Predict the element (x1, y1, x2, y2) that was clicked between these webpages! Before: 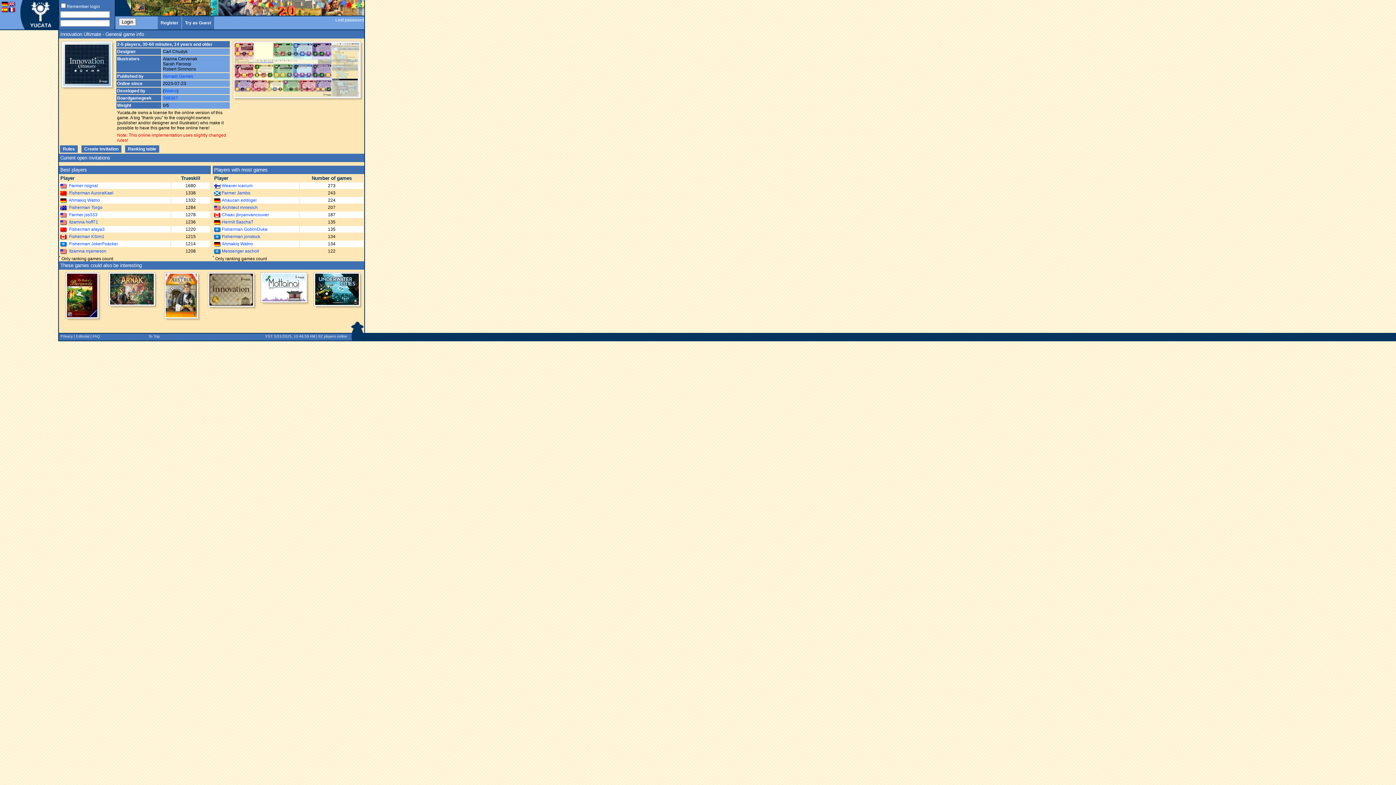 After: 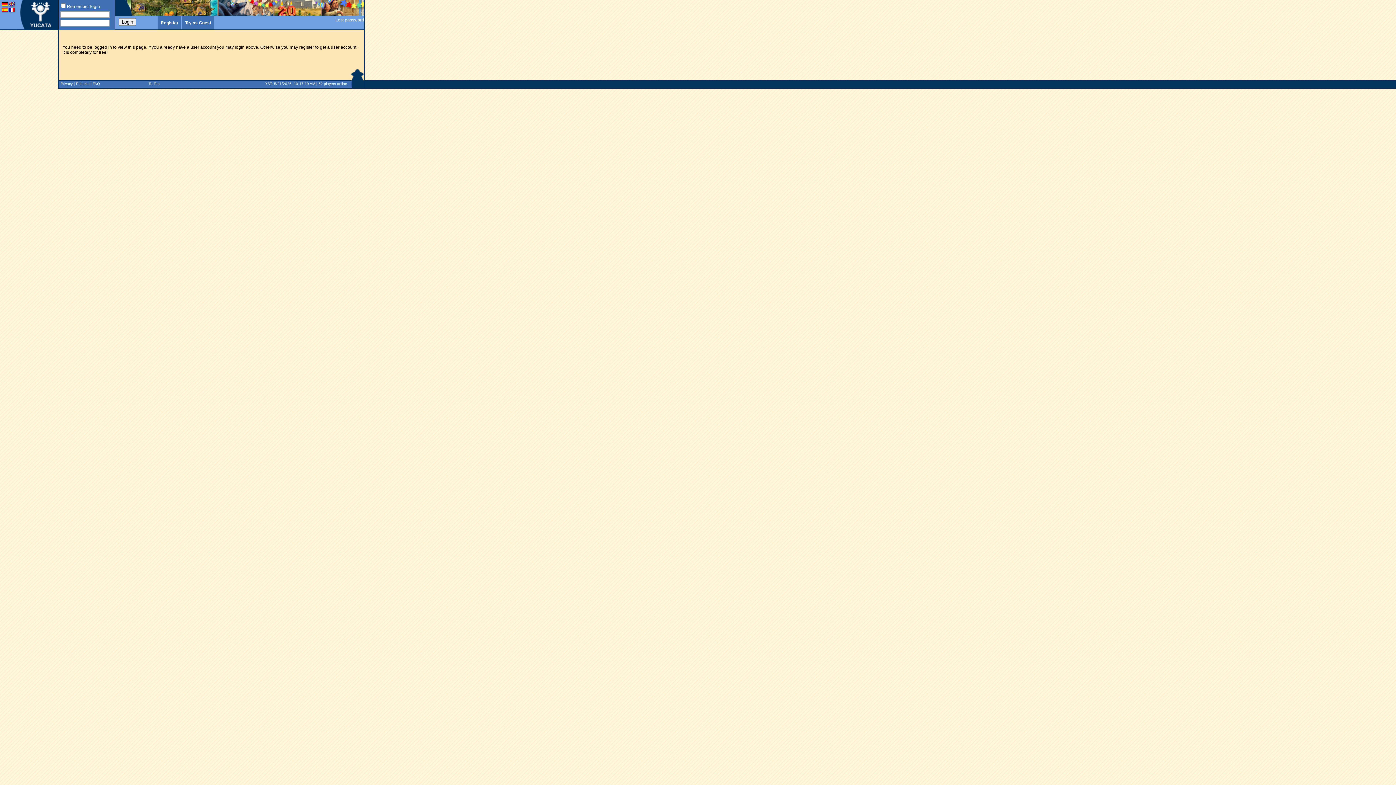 Action: bbox: (318, 334, 347, 338) label: 62 players online